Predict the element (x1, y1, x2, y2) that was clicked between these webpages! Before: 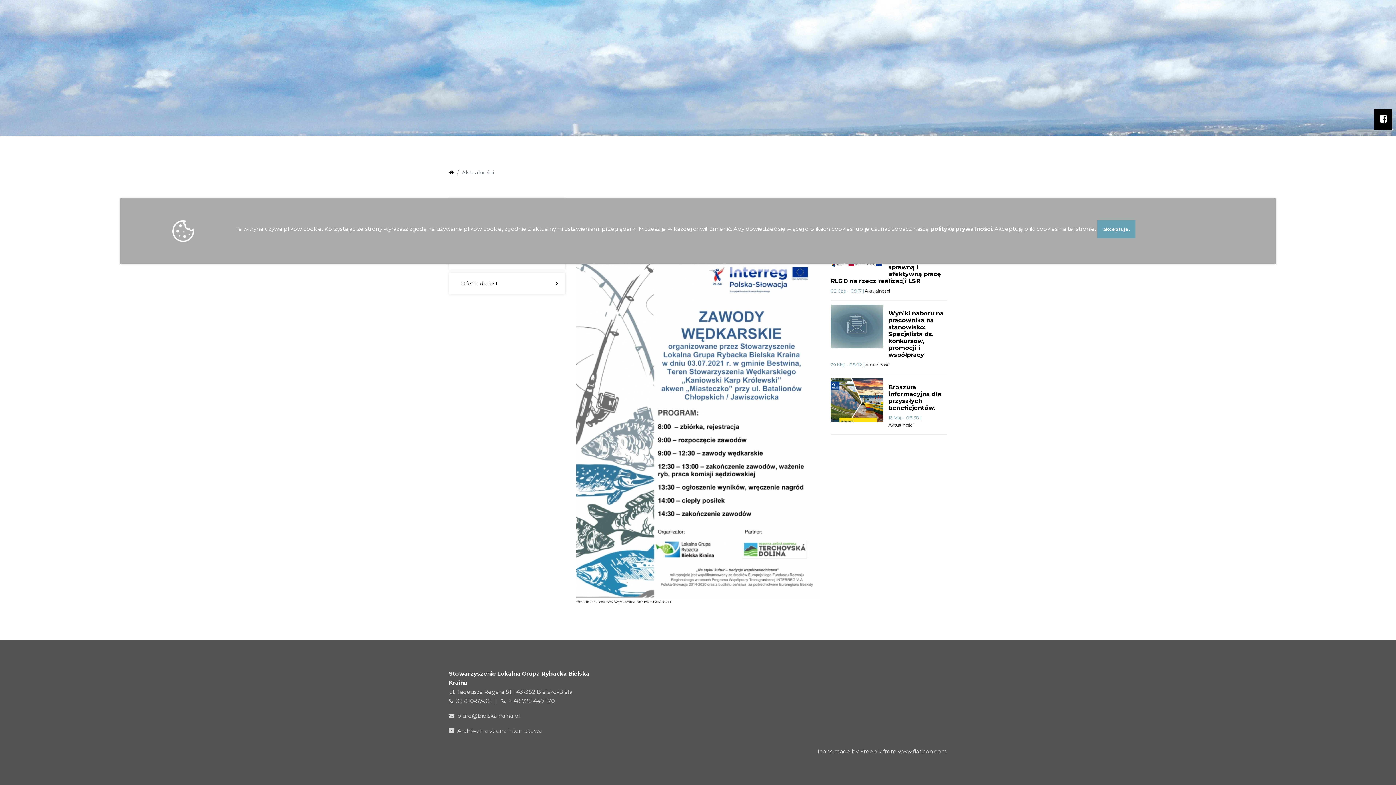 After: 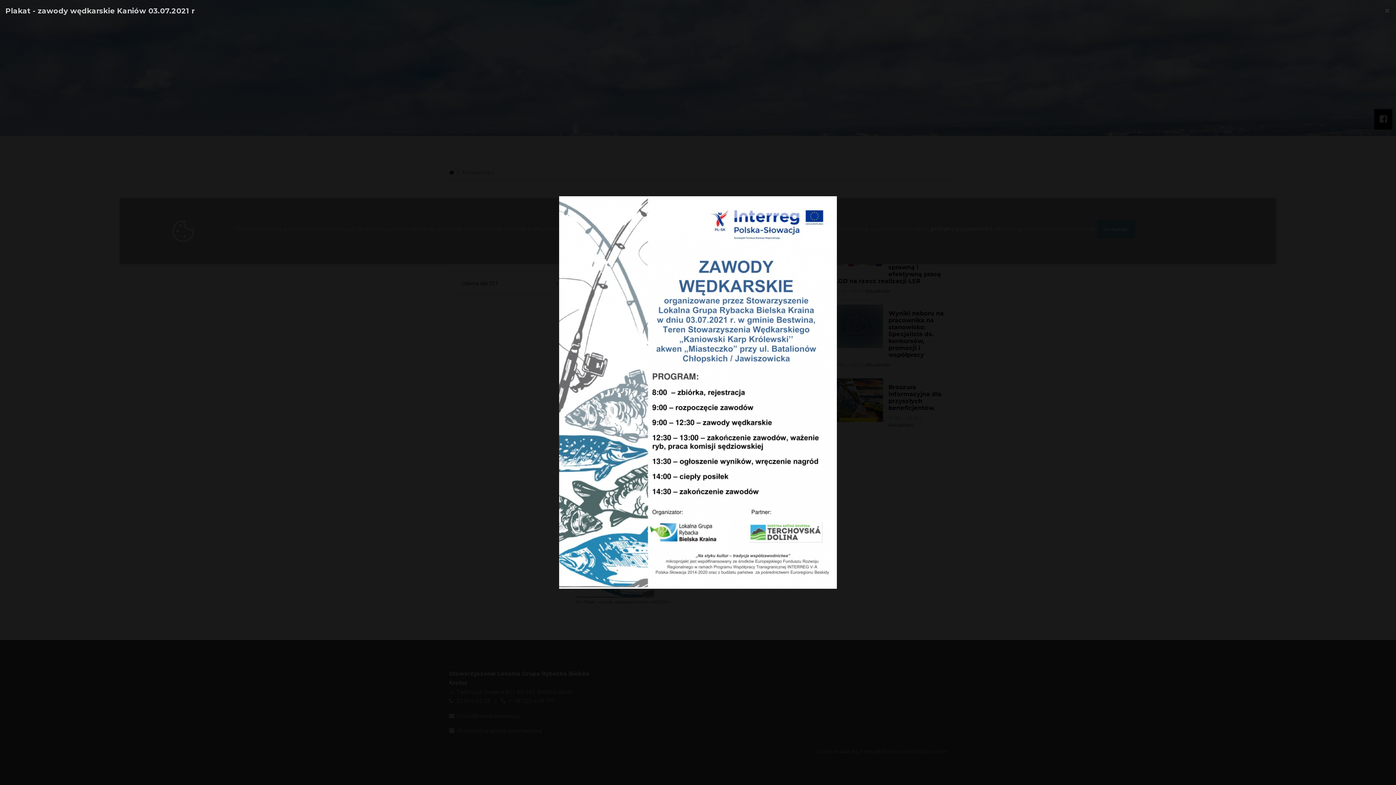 Action: bbox: (576, 423, 820, 429)